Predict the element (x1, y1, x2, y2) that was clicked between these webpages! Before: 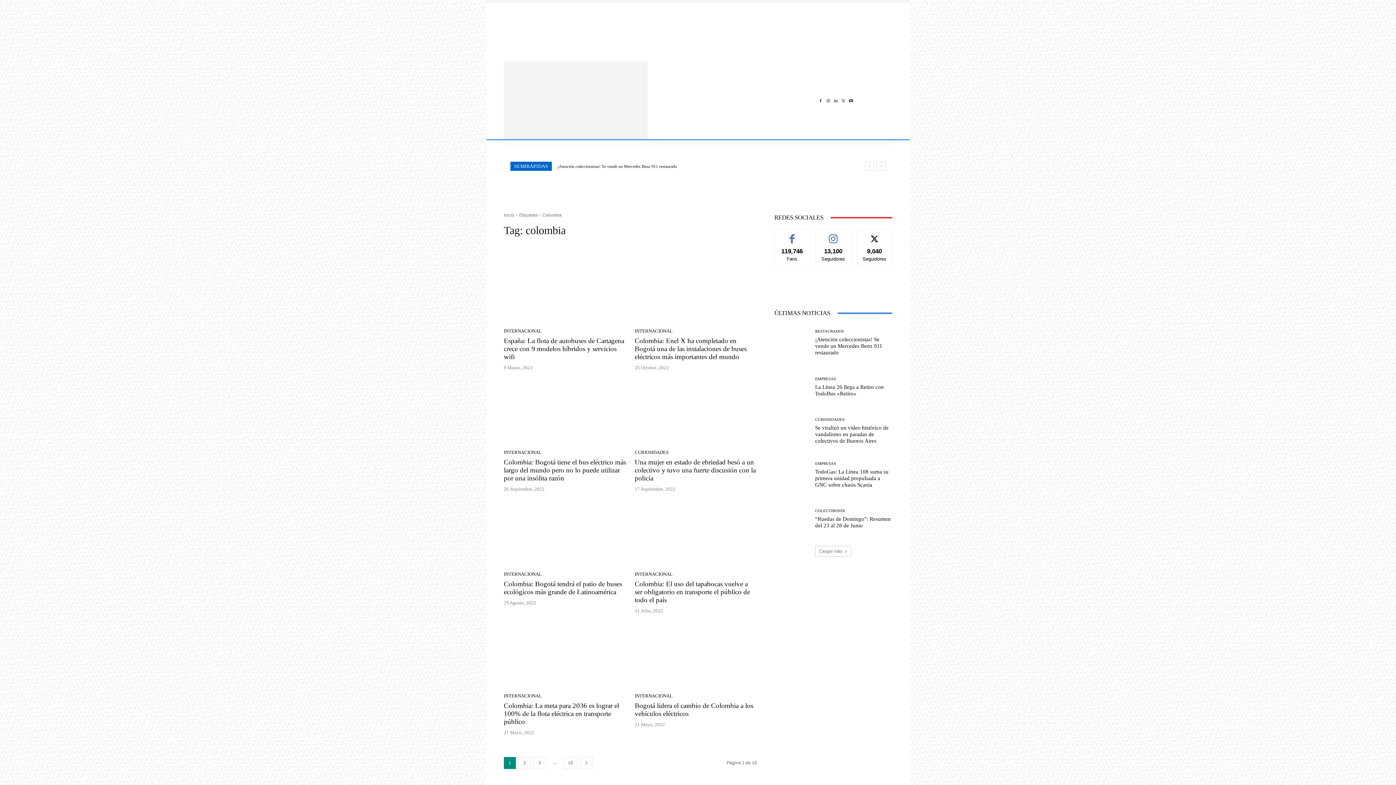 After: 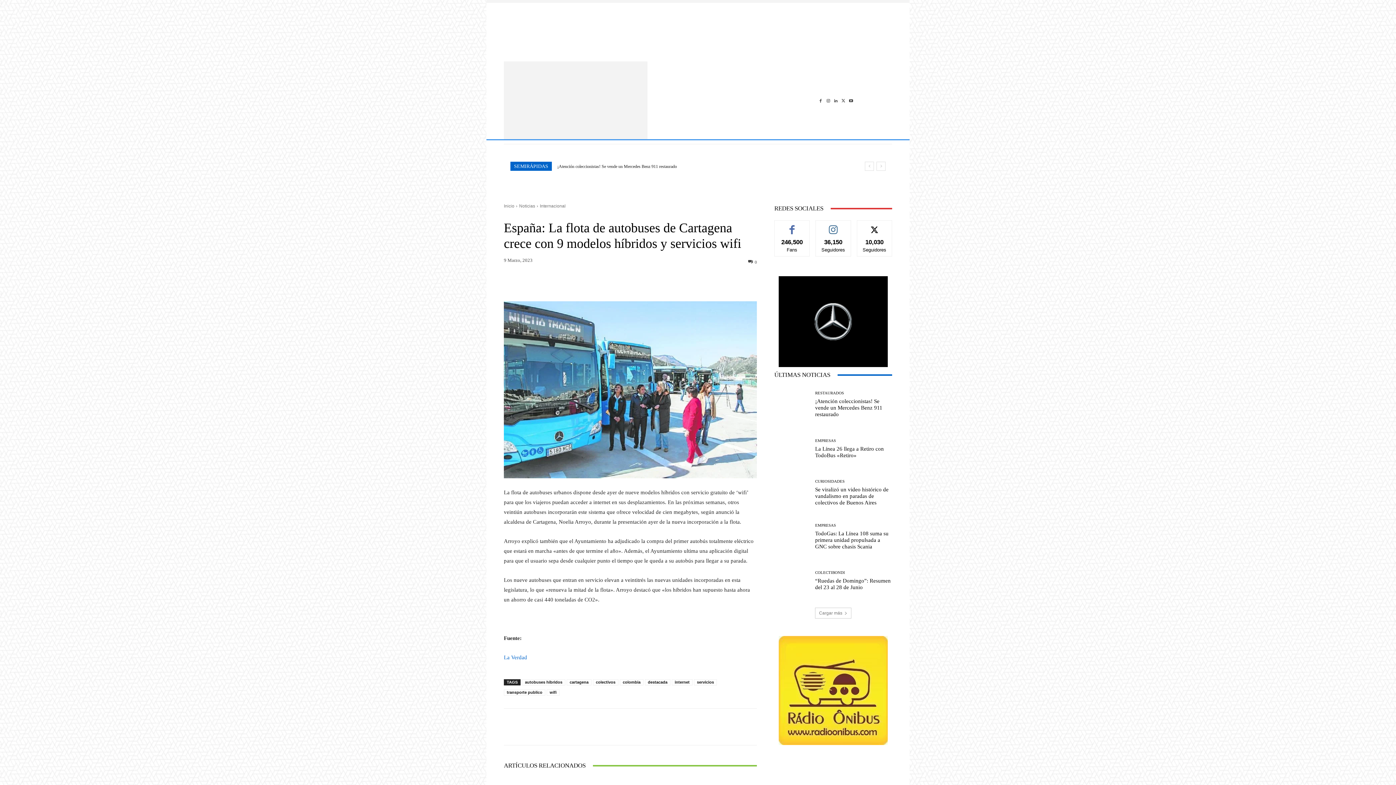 Action: label: España: La flota de autobuses de Cartagena crece con 9 modelos híbridos y servicios wifi bbox: (504, 337, 624, 360)